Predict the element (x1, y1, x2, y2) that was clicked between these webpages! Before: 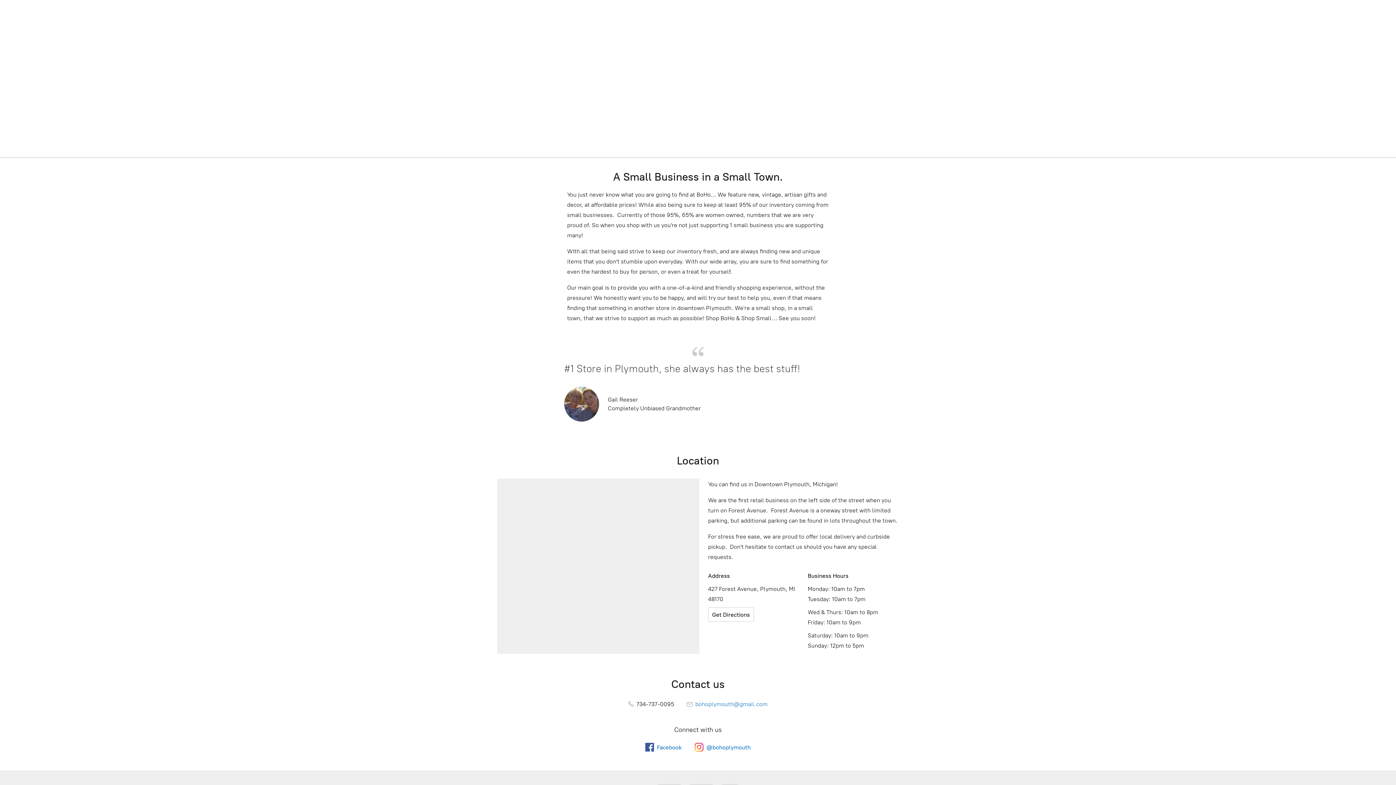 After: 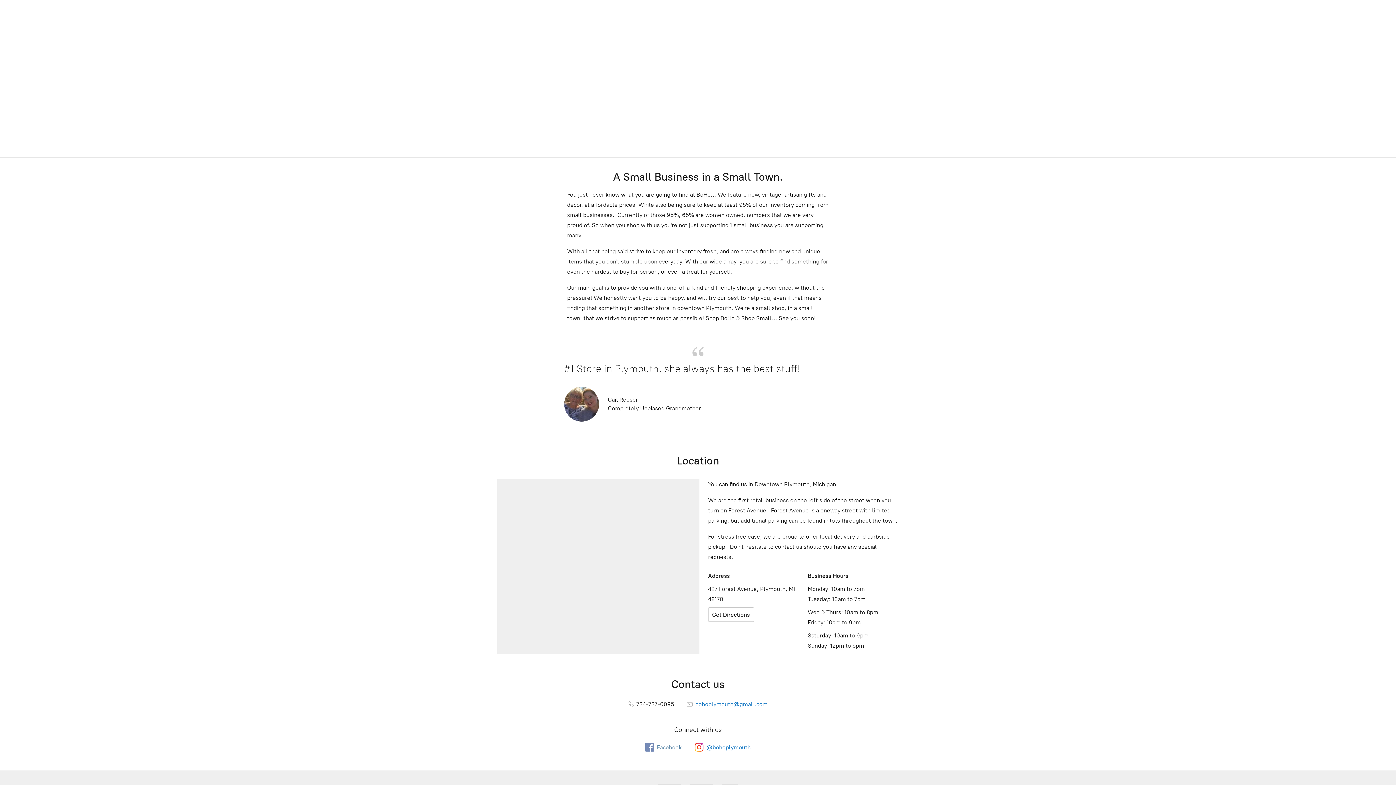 Action: bbox: (645, 743, 681, 752) label: Facebook